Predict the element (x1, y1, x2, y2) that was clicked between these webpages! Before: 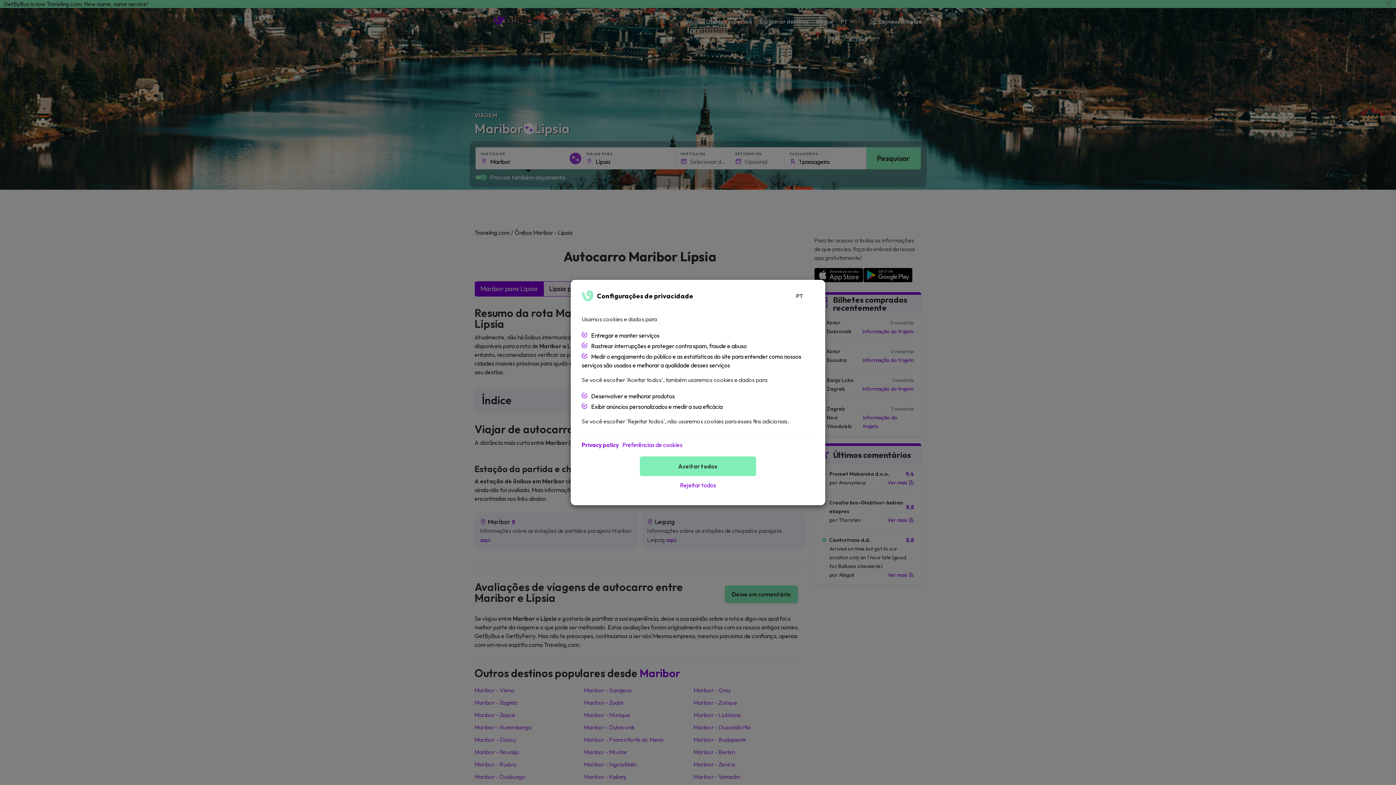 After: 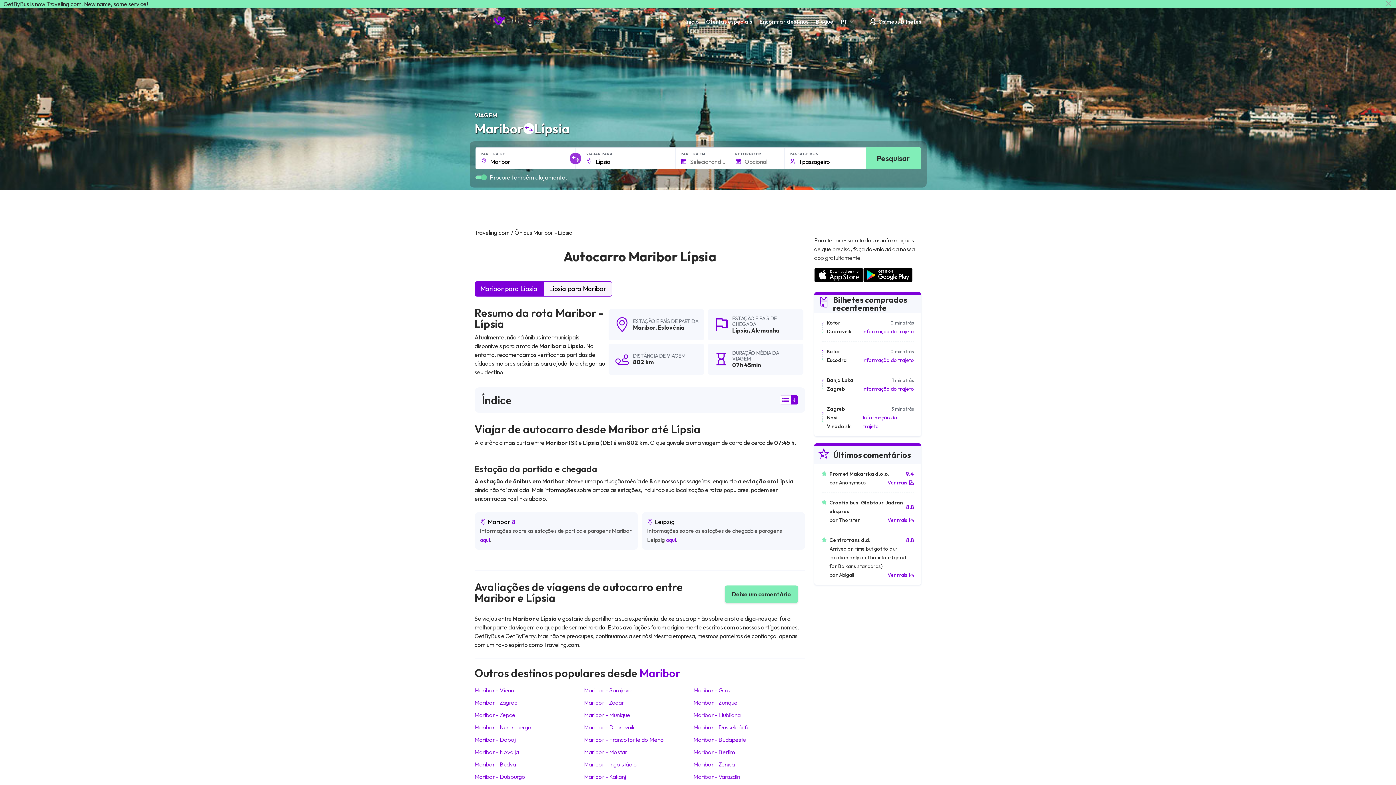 Action: bbox: (640, 456, 756, 476) label: Aceitar todos